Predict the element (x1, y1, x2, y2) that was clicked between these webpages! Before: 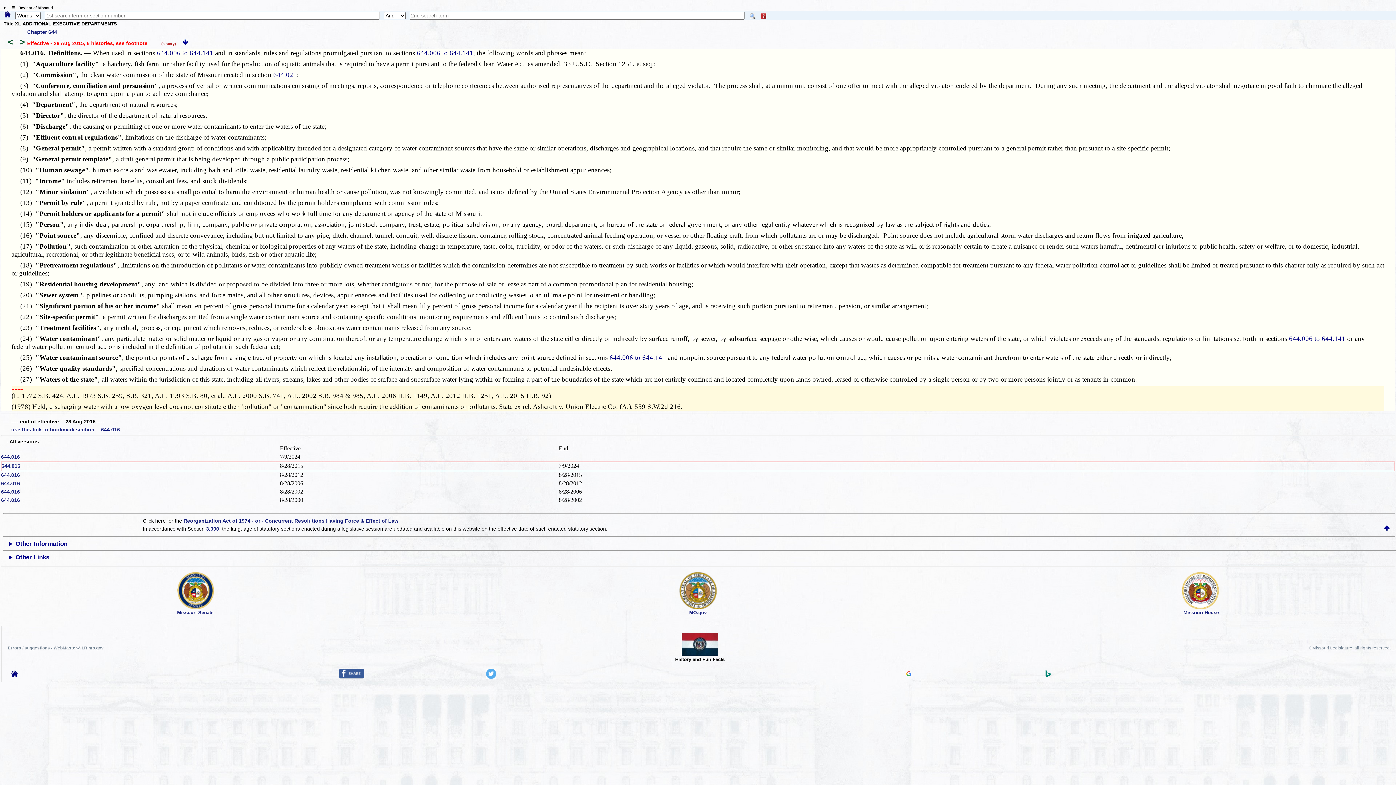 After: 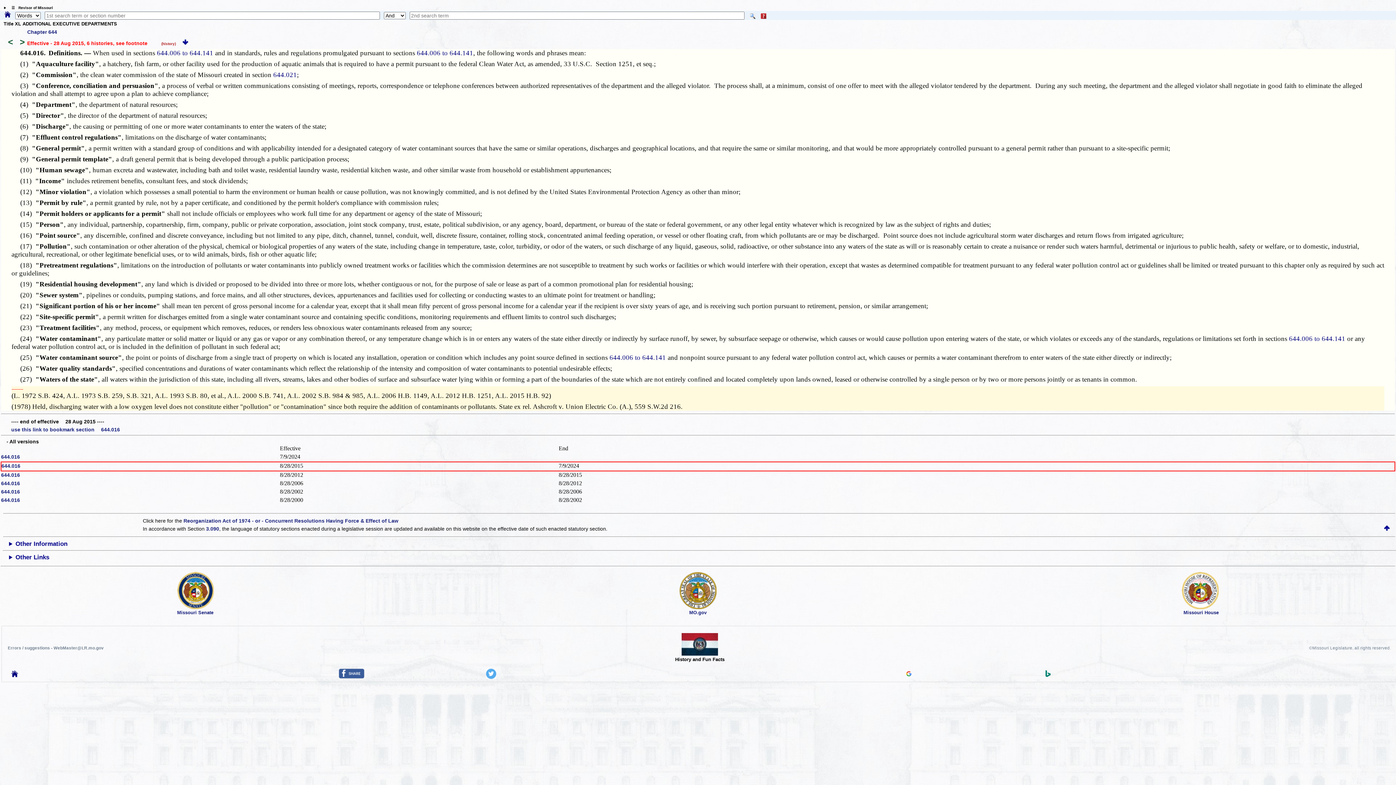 Action: bbox: (679, 604, 716, 610)